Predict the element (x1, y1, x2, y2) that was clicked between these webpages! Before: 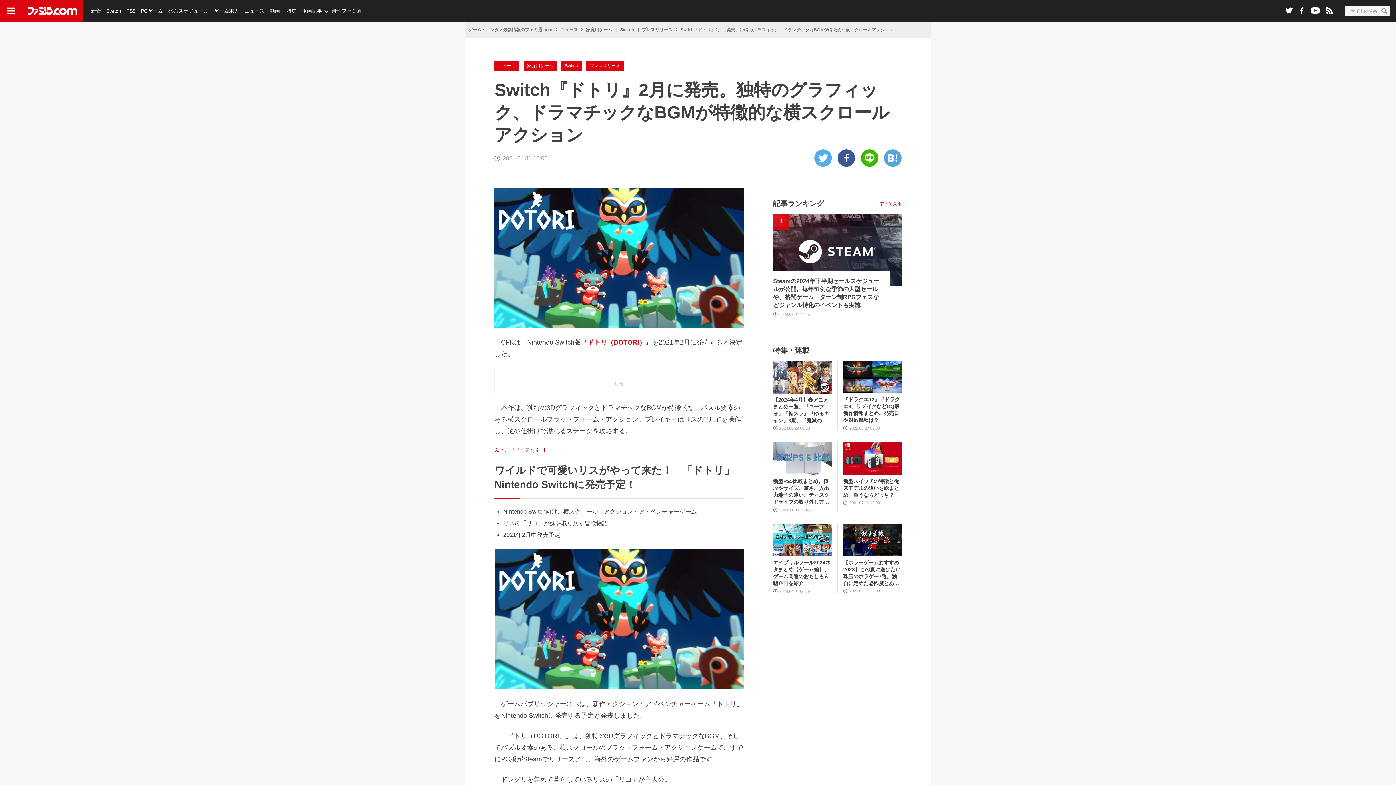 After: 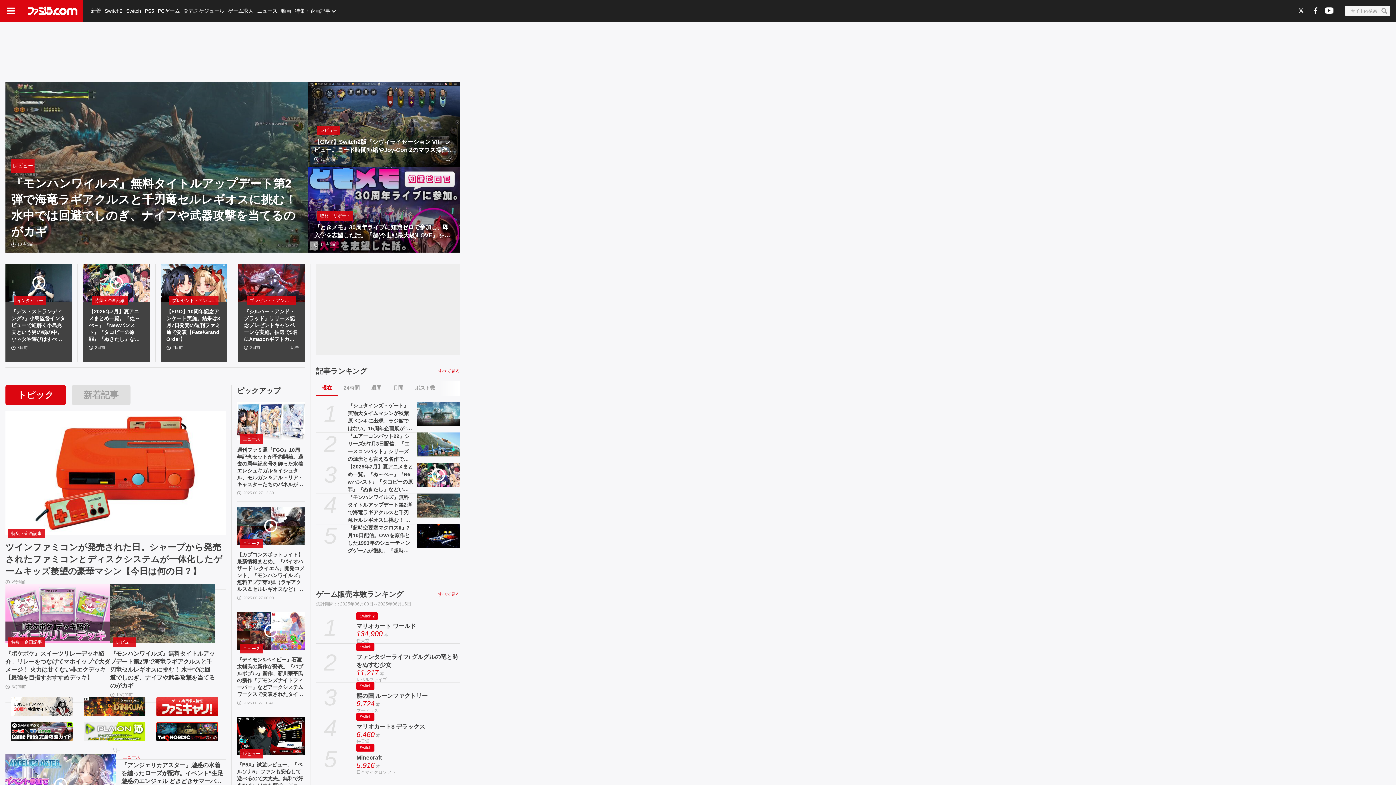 Action: bbox: (28, 2, 77, 19) label: ファミ通.com